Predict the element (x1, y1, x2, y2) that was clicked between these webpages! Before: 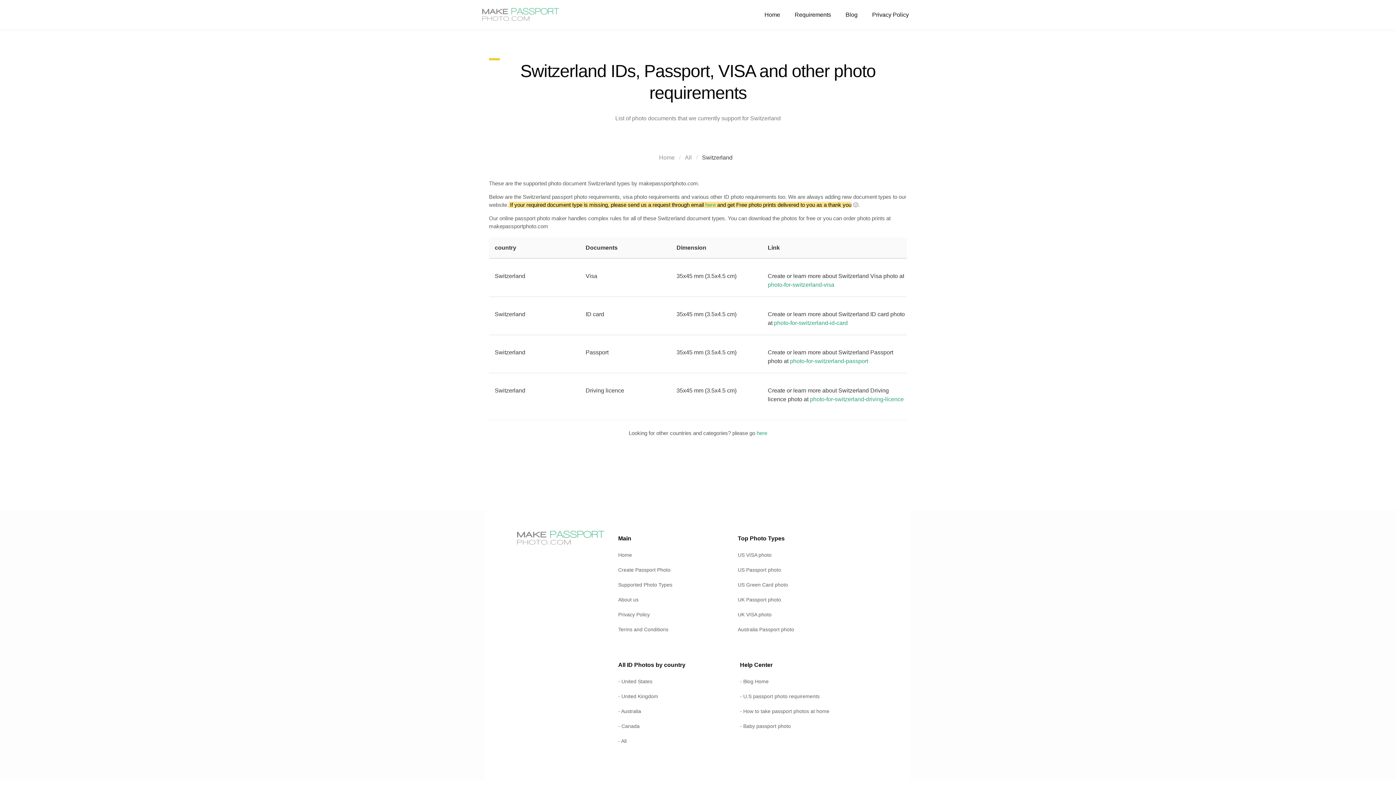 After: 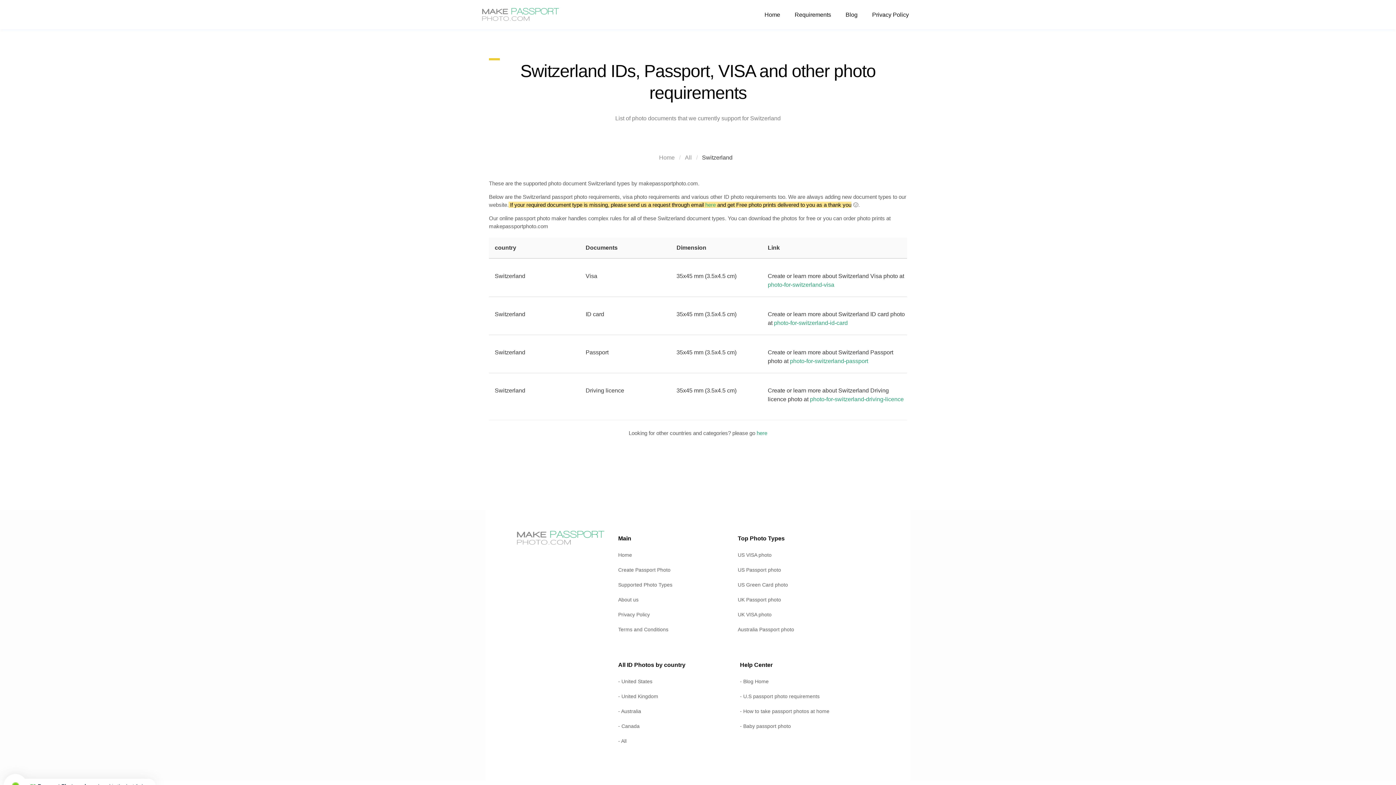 Action: bbox: (480, 5, 560, 26)